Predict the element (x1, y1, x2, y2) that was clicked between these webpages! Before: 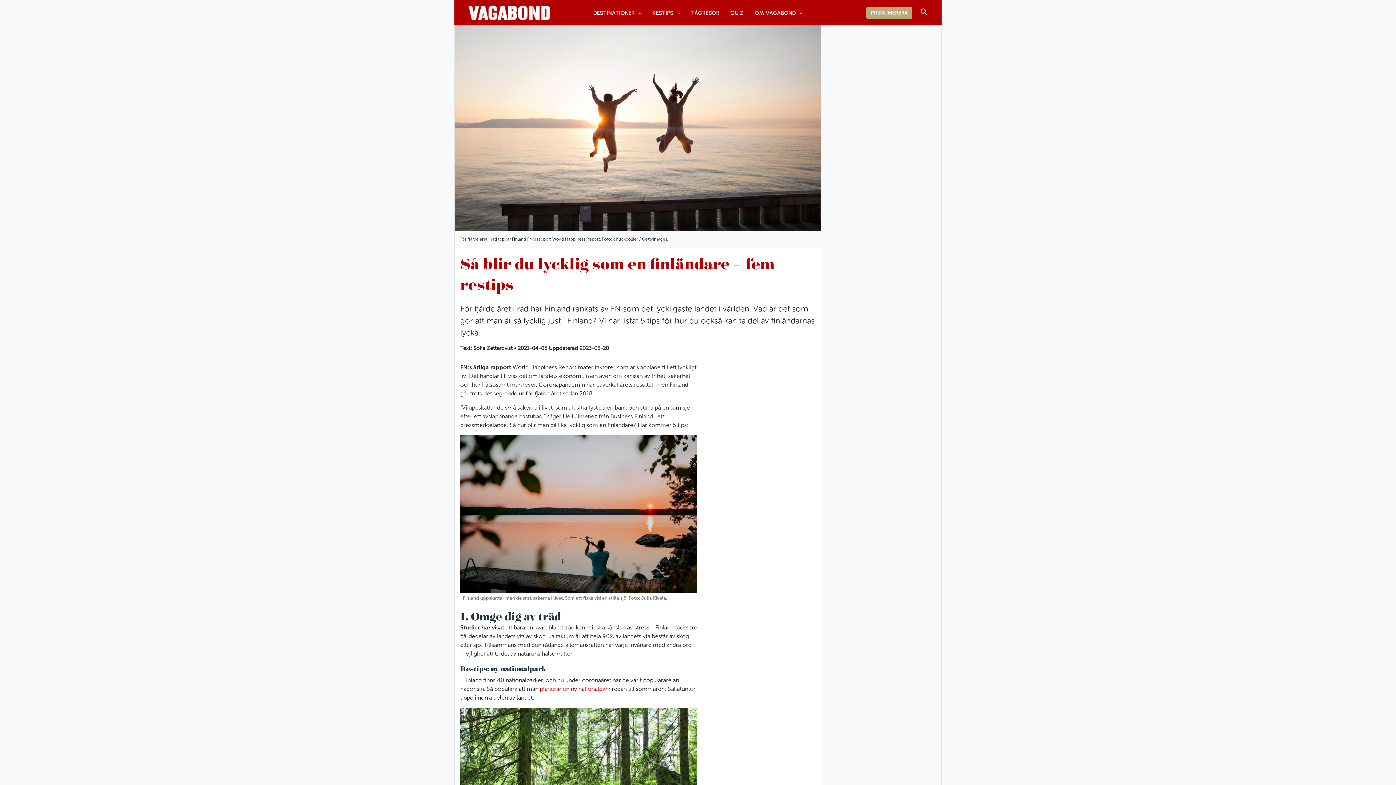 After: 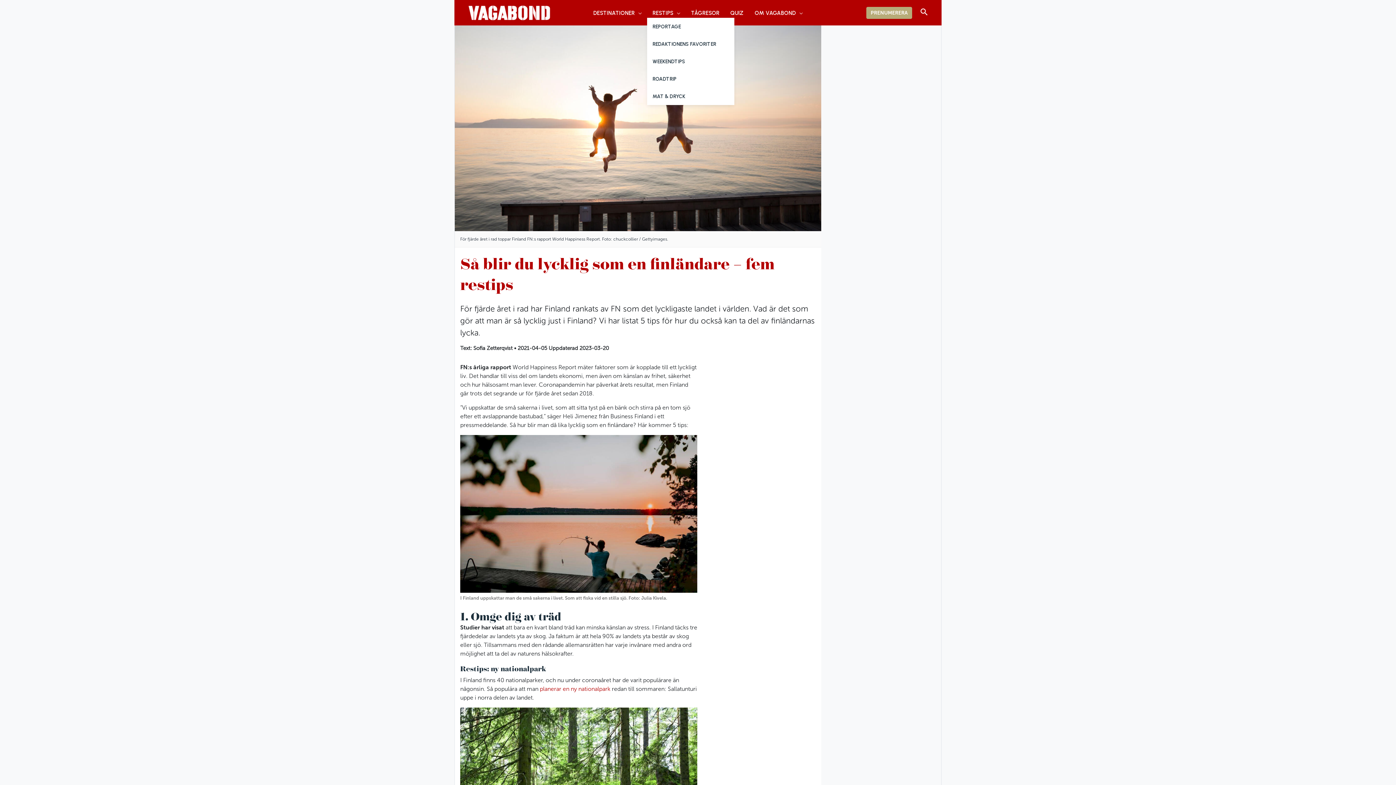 Action: label: RESTIPS bbox: (647, 8, 685, 17)